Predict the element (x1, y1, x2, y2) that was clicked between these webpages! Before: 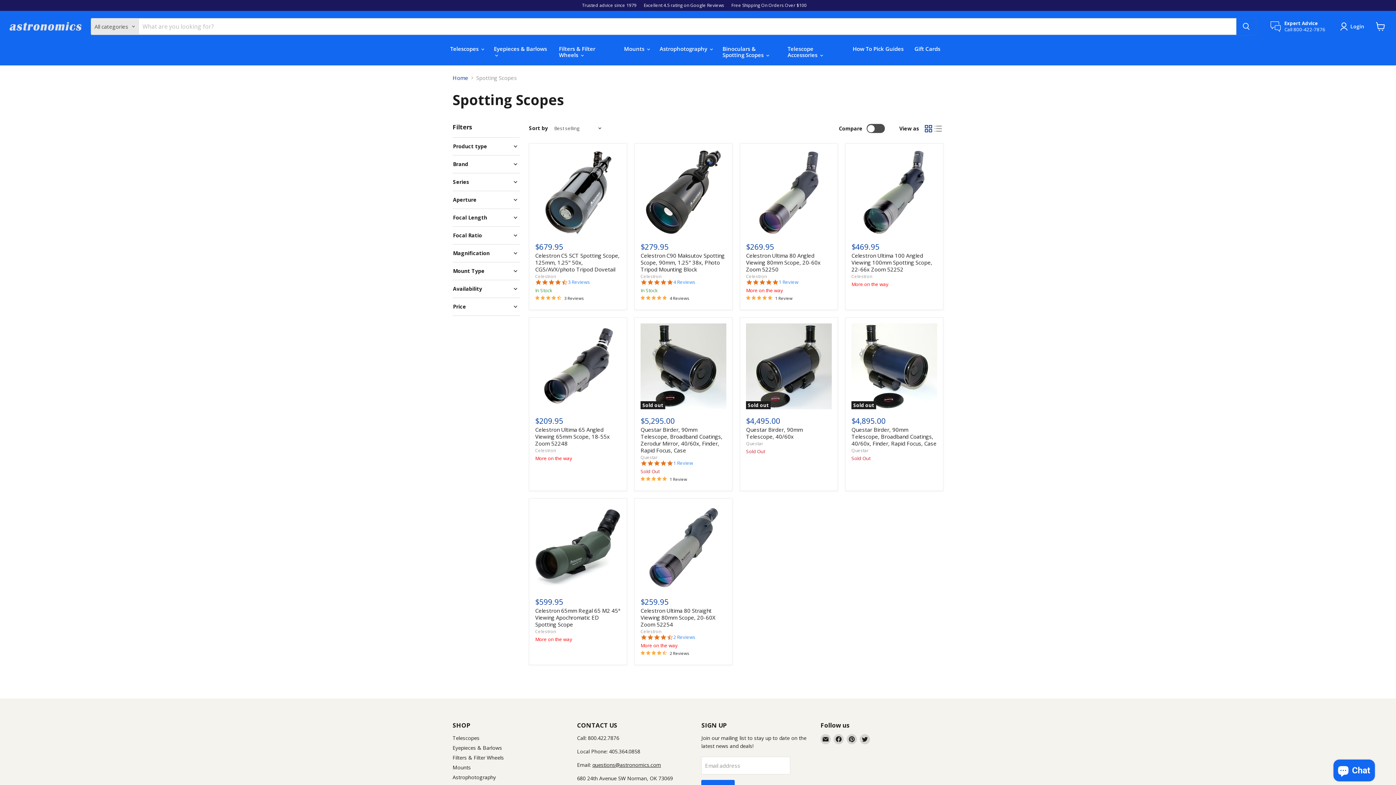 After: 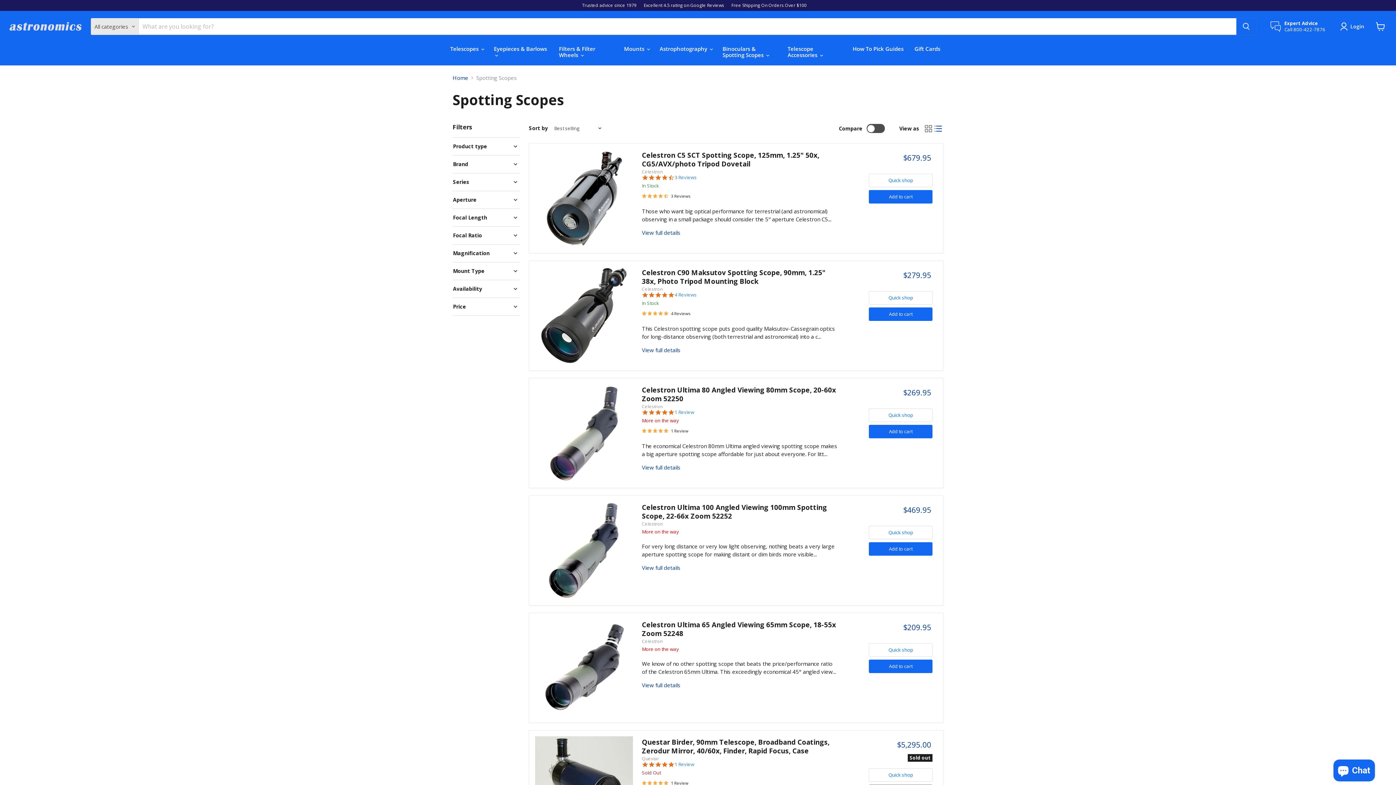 Action: bbox: (933, 123, 943, 133) label: list view